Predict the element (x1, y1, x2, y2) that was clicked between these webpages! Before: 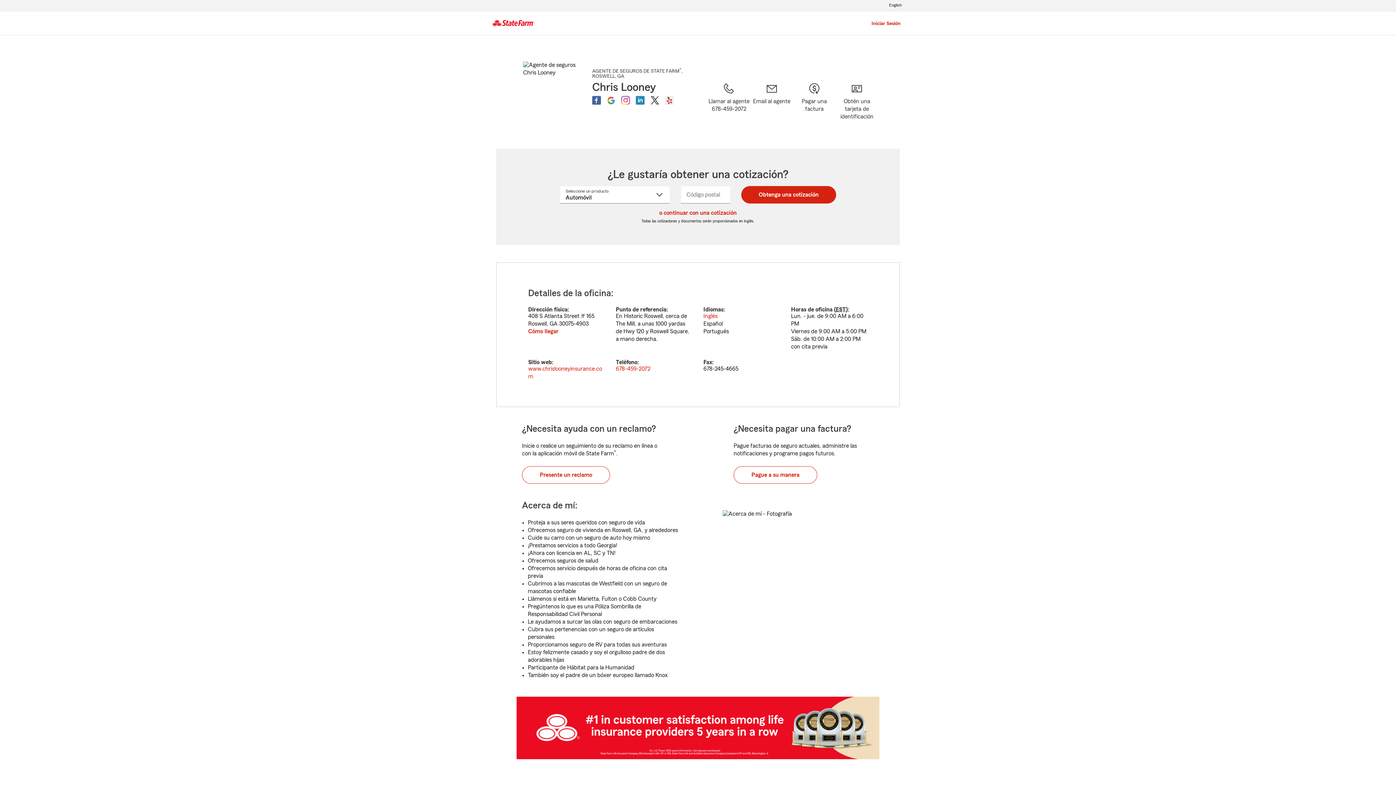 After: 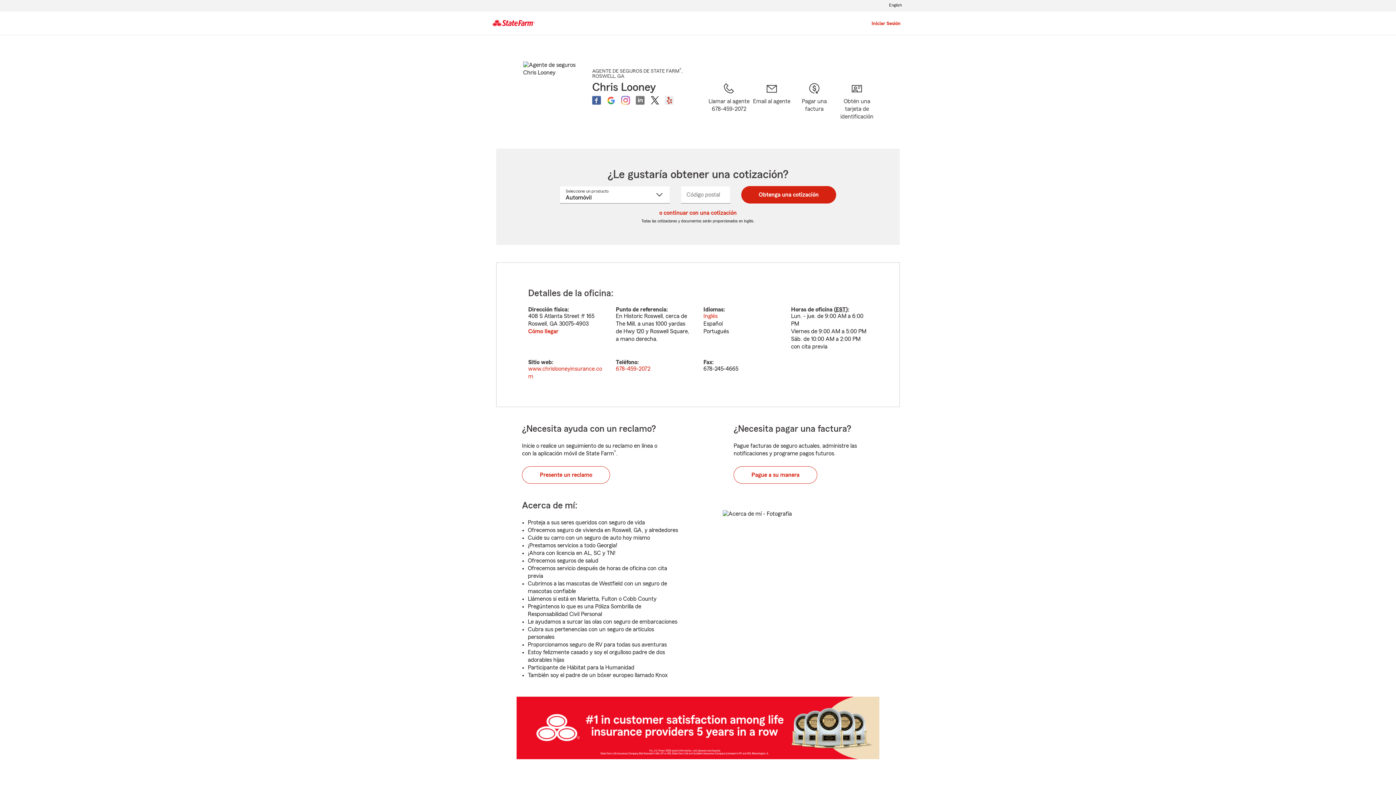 Action: bbox: (636, 96, 644, 104)